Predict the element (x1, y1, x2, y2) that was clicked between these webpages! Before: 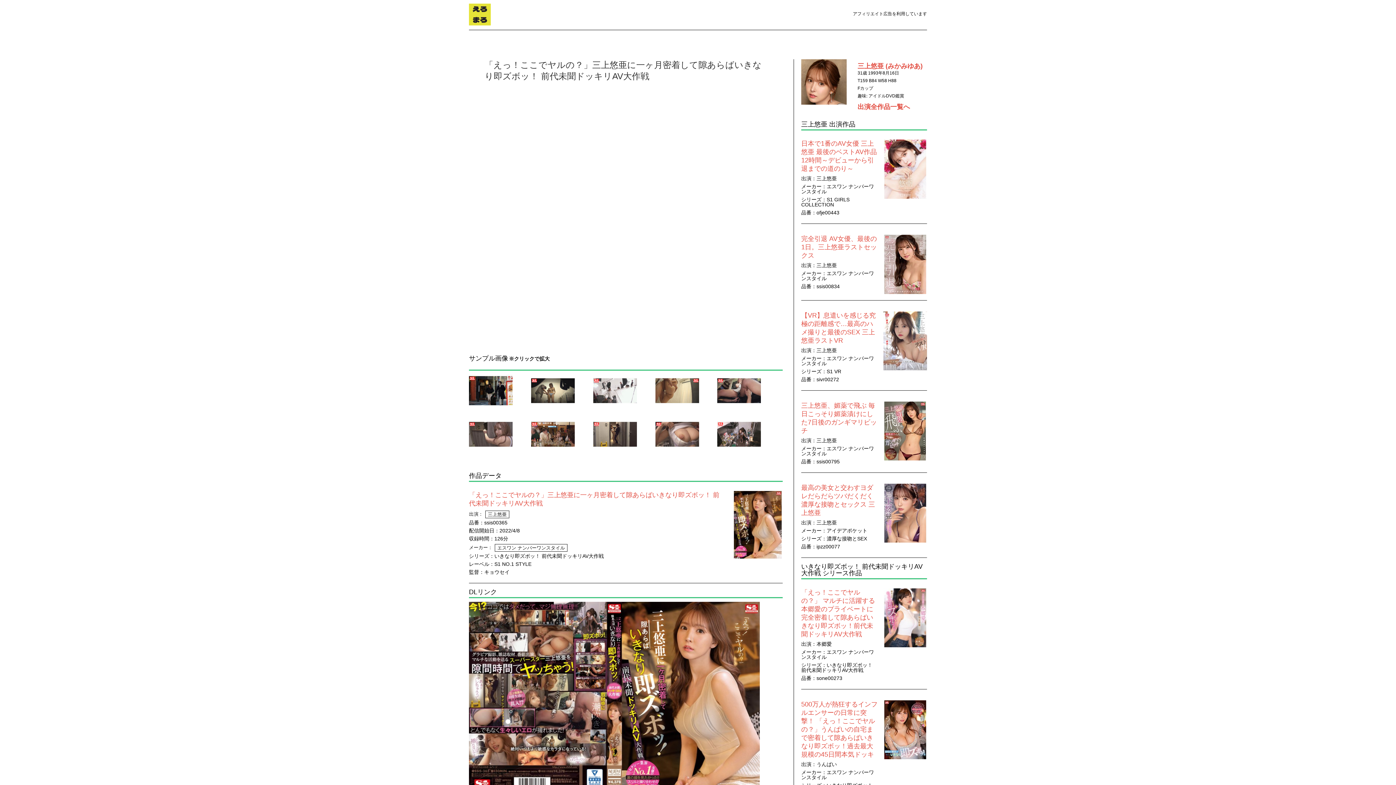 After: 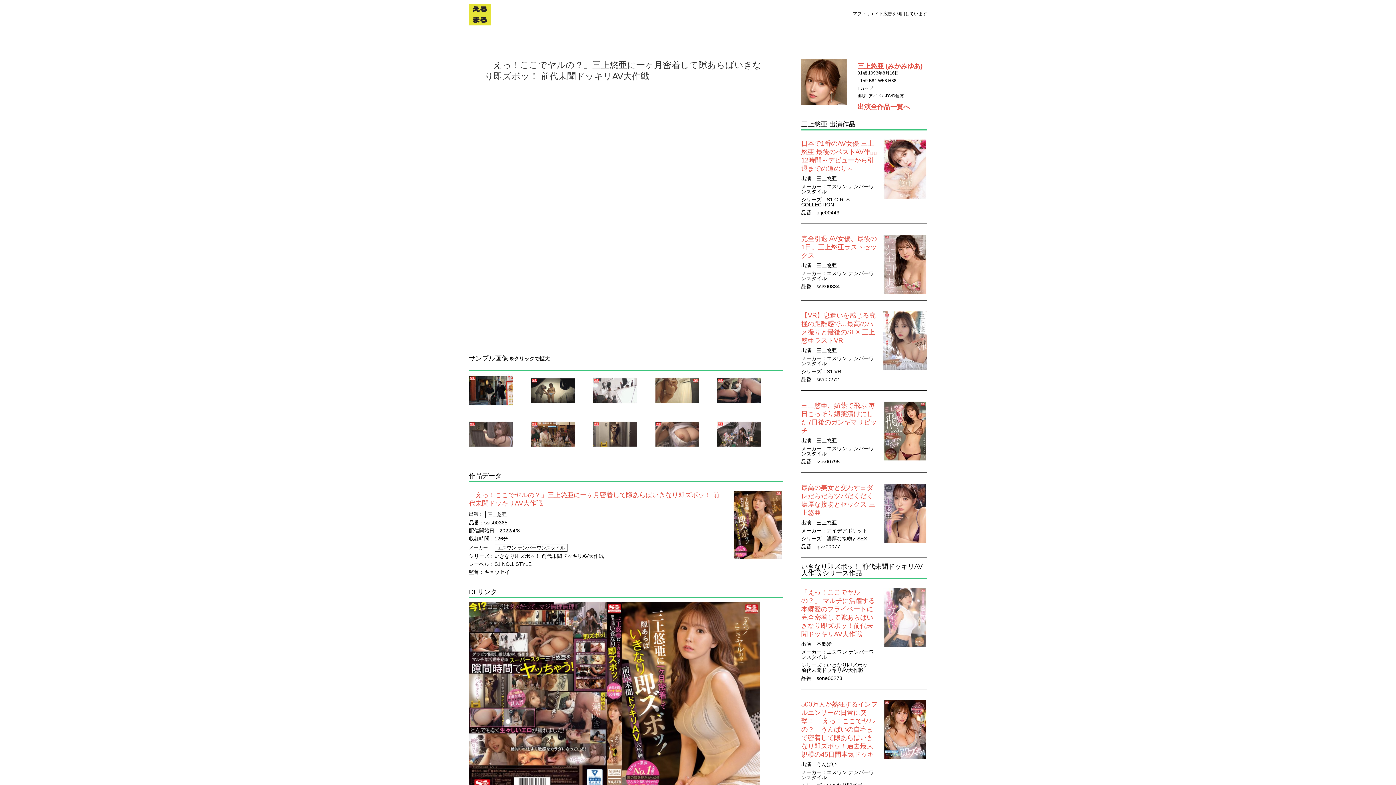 Action: bbox: (883, 643, 927, 648)